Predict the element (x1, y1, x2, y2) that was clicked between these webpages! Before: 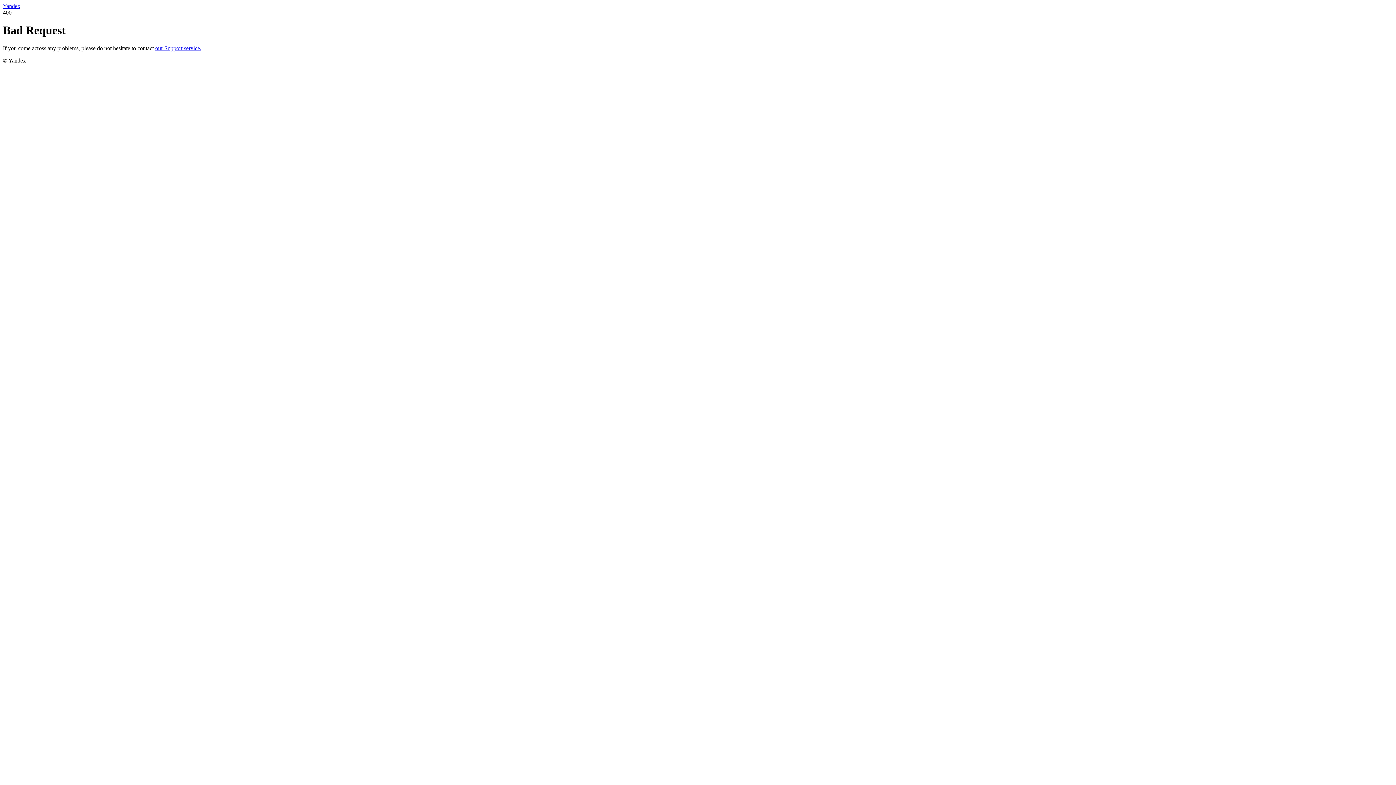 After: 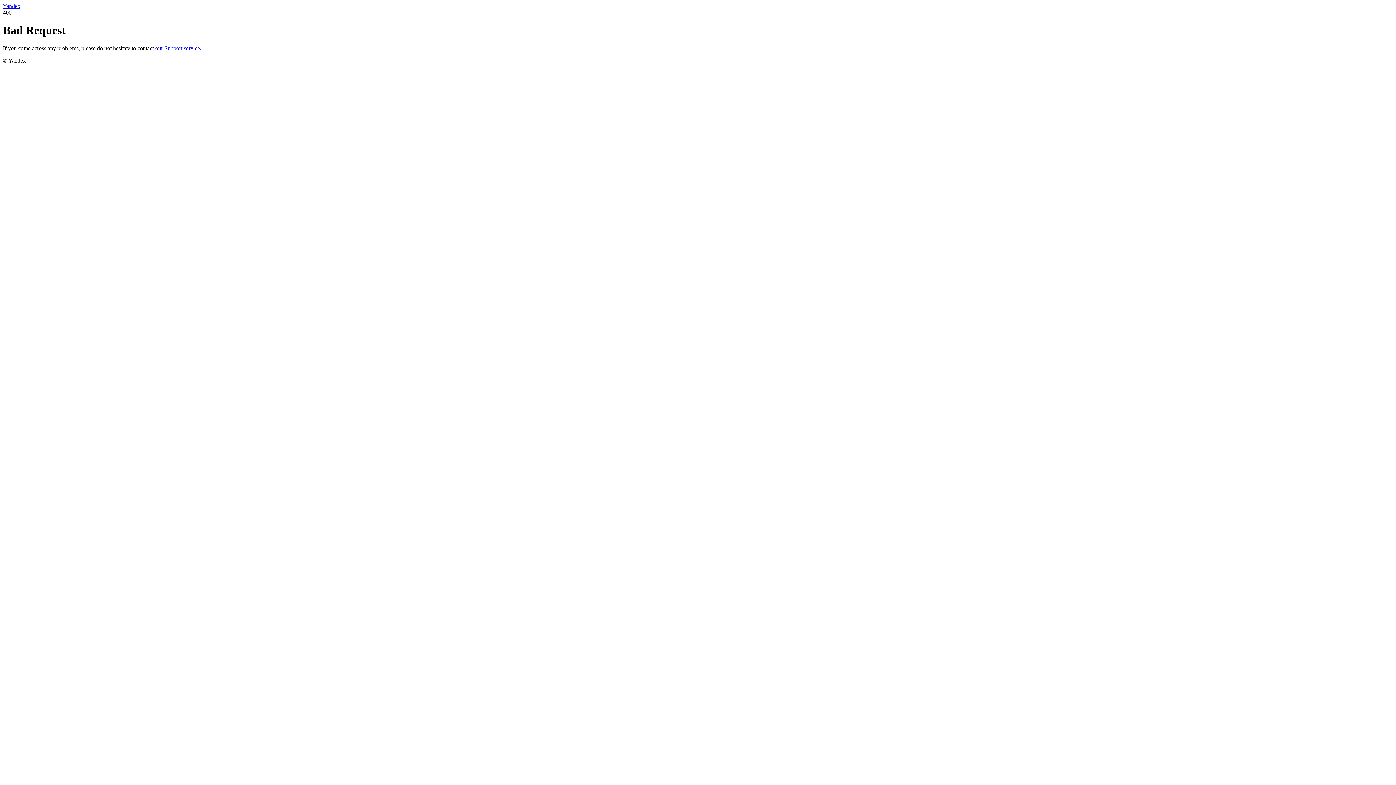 Action: bbox: (155, 45, 201, 51) label: our Support service.